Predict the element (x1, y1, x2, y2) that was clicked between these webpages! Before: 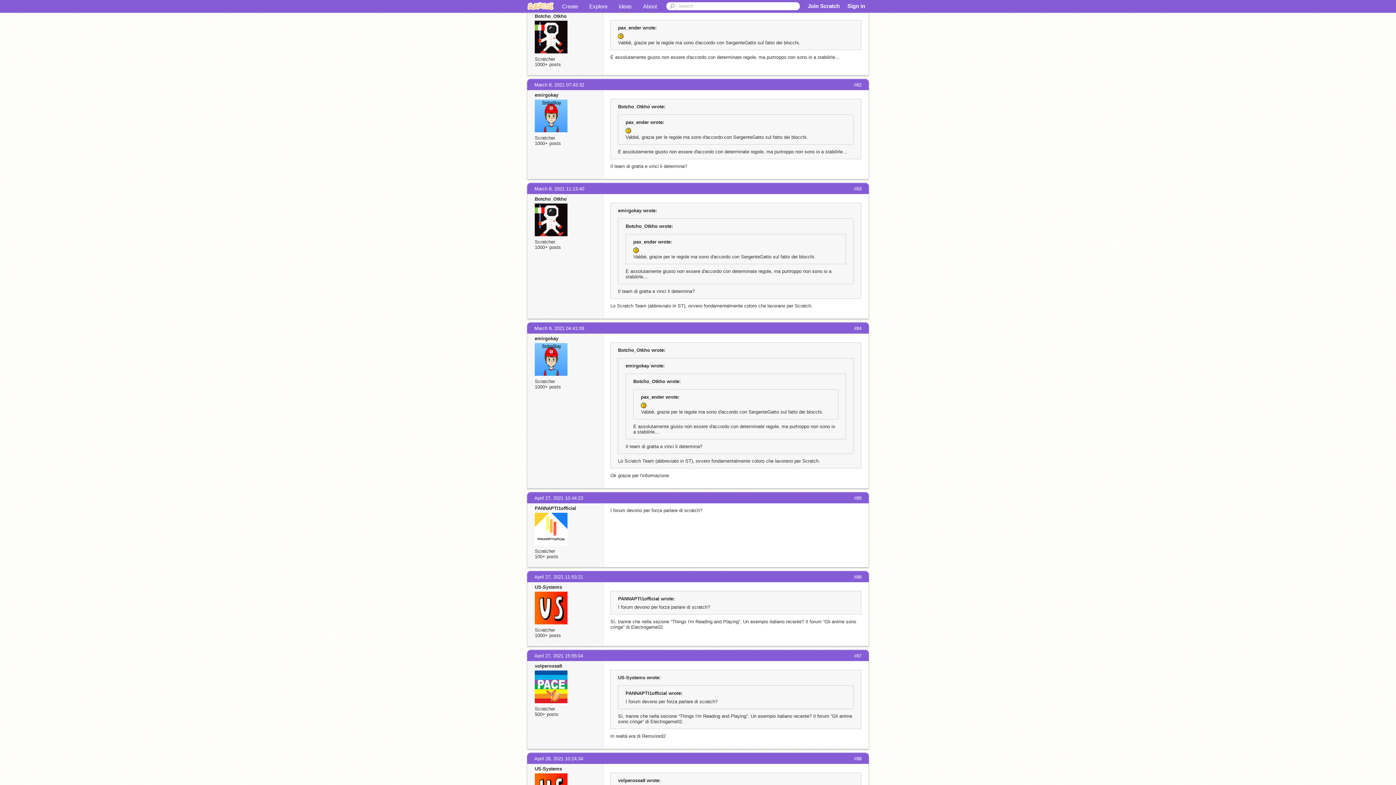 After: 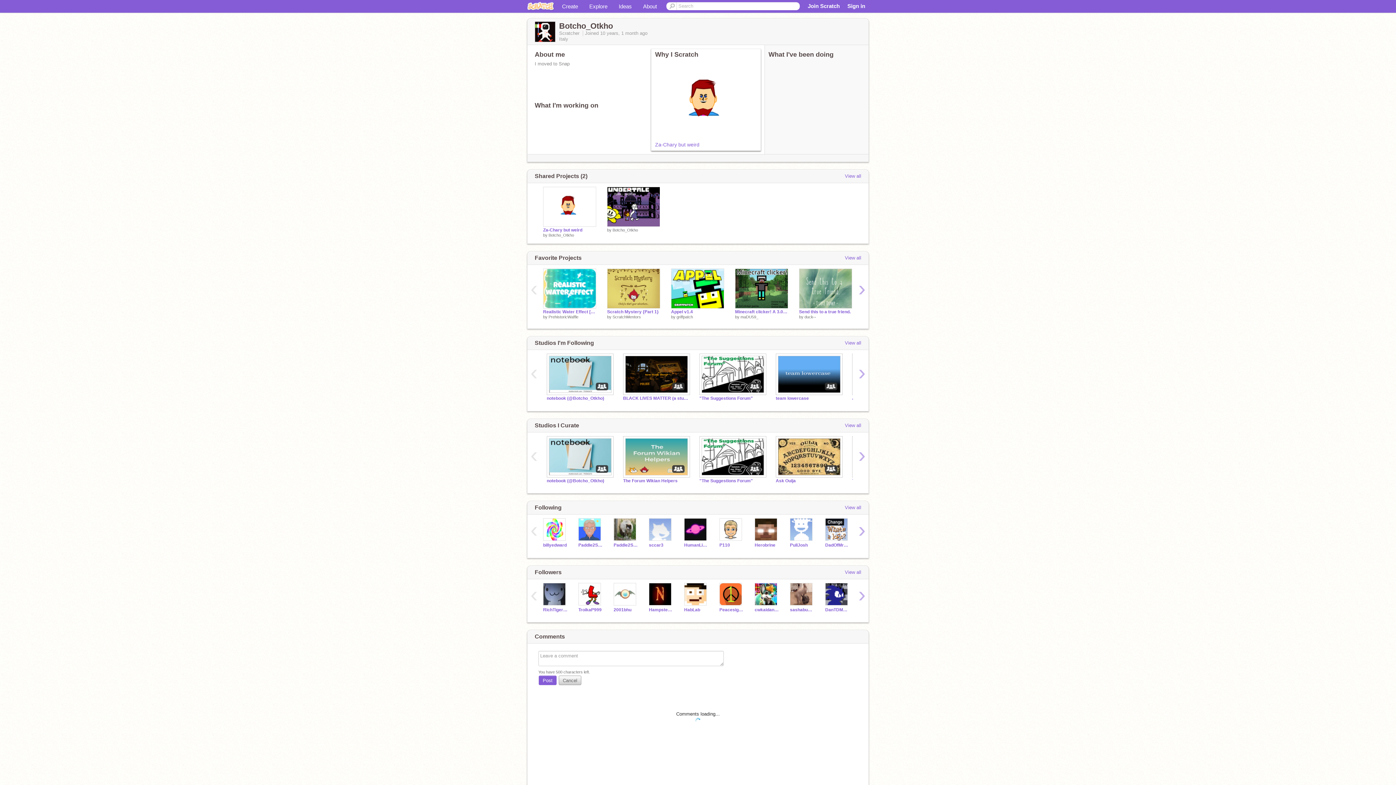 Action: label: Botcho_Otkho bbox: (534, 196, 566, 201)